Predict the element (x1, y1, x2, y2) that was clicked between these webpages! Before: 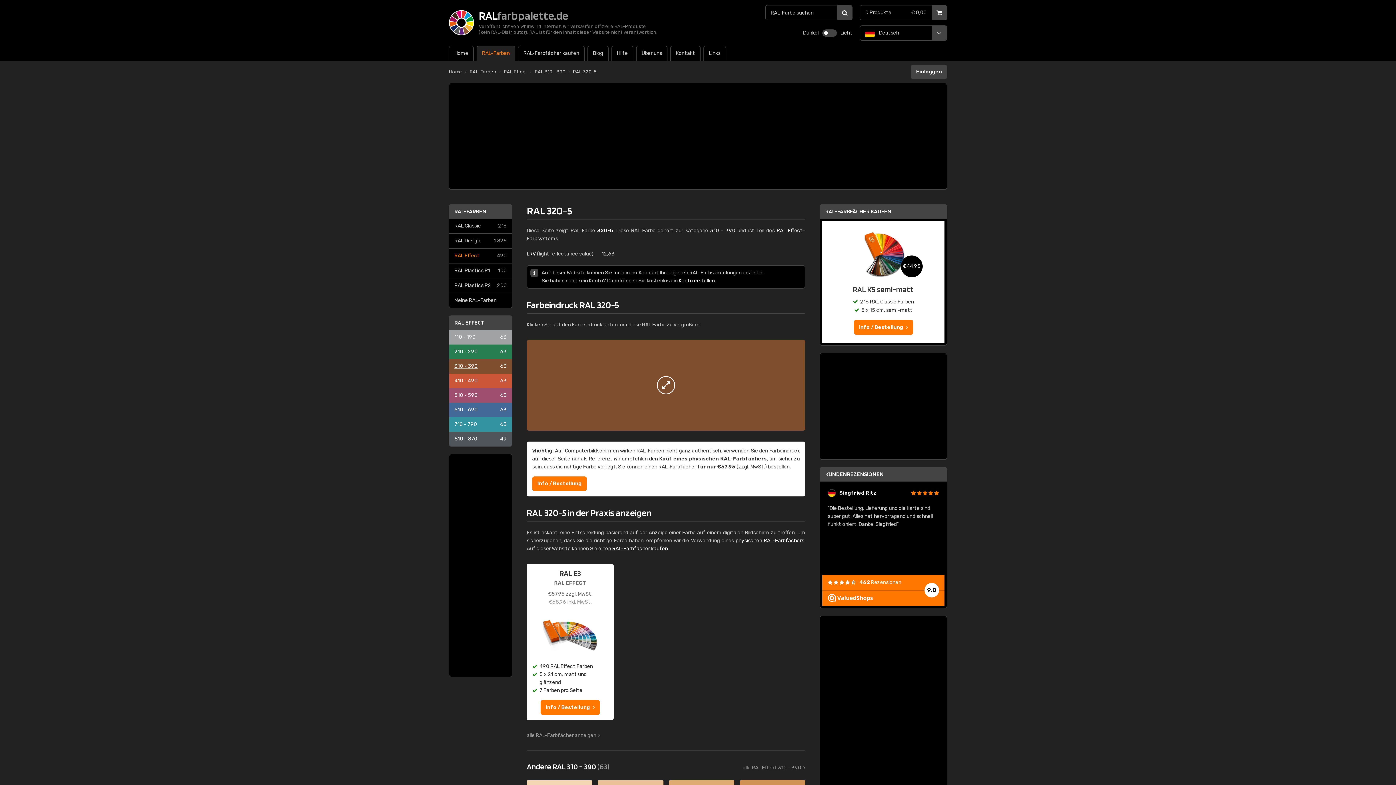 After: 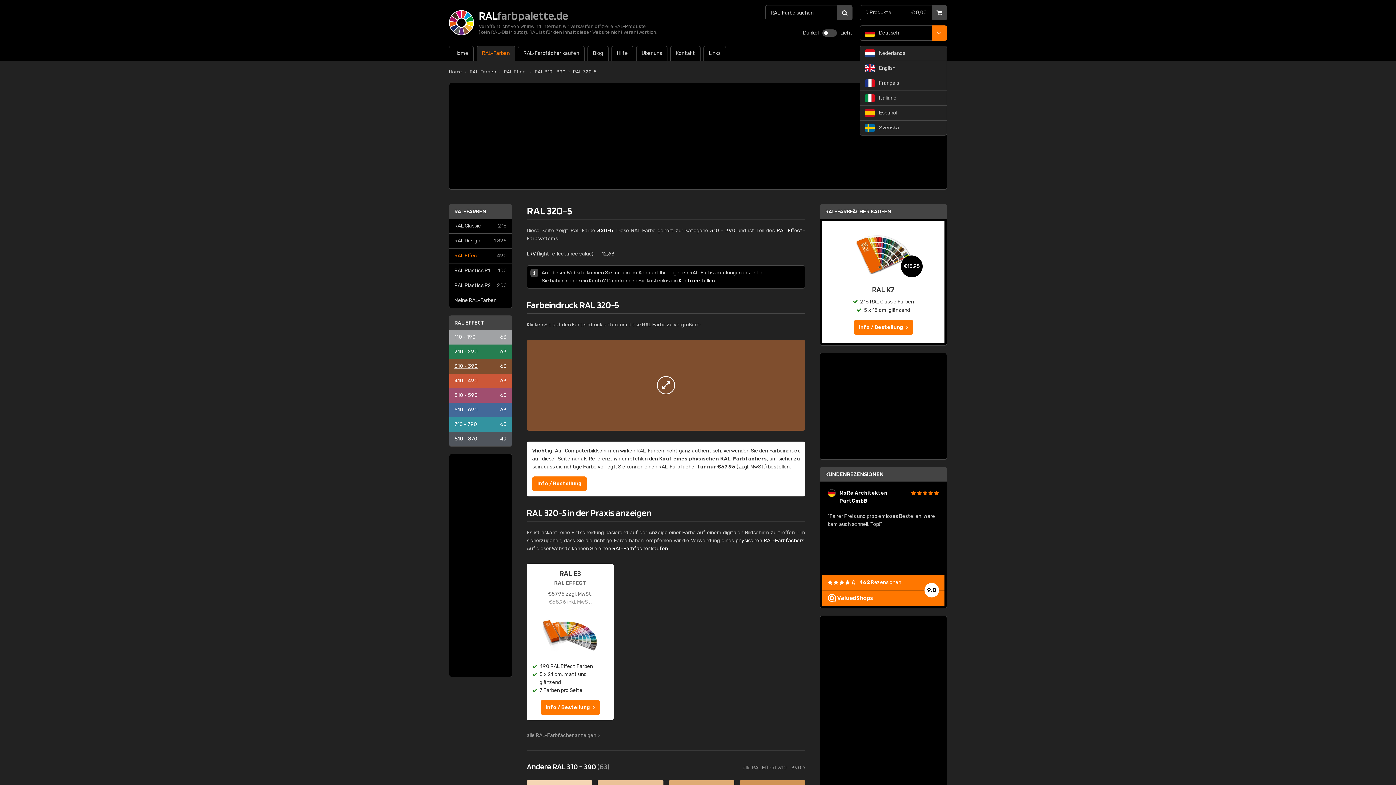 Action: bbox: (860, 25, 947, 40) label: Deutsch